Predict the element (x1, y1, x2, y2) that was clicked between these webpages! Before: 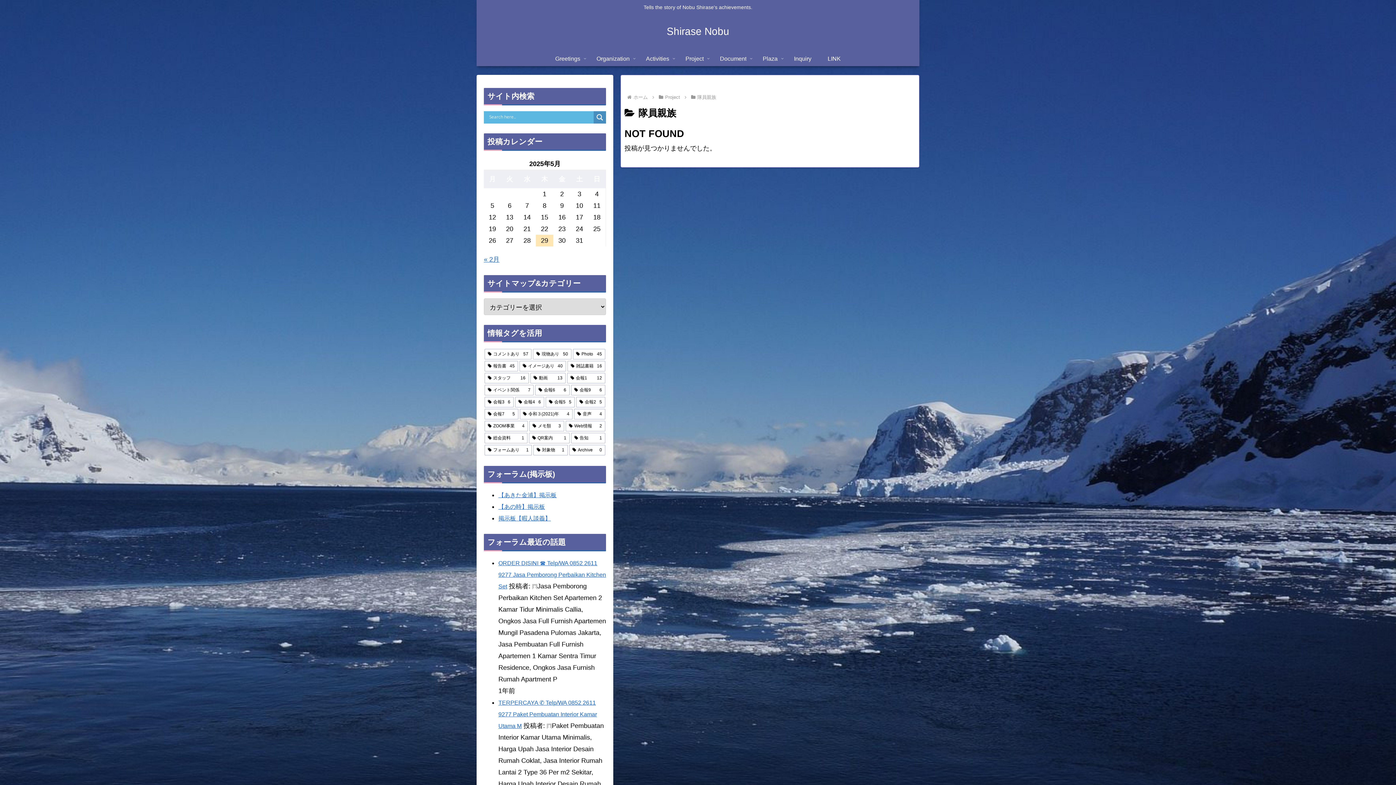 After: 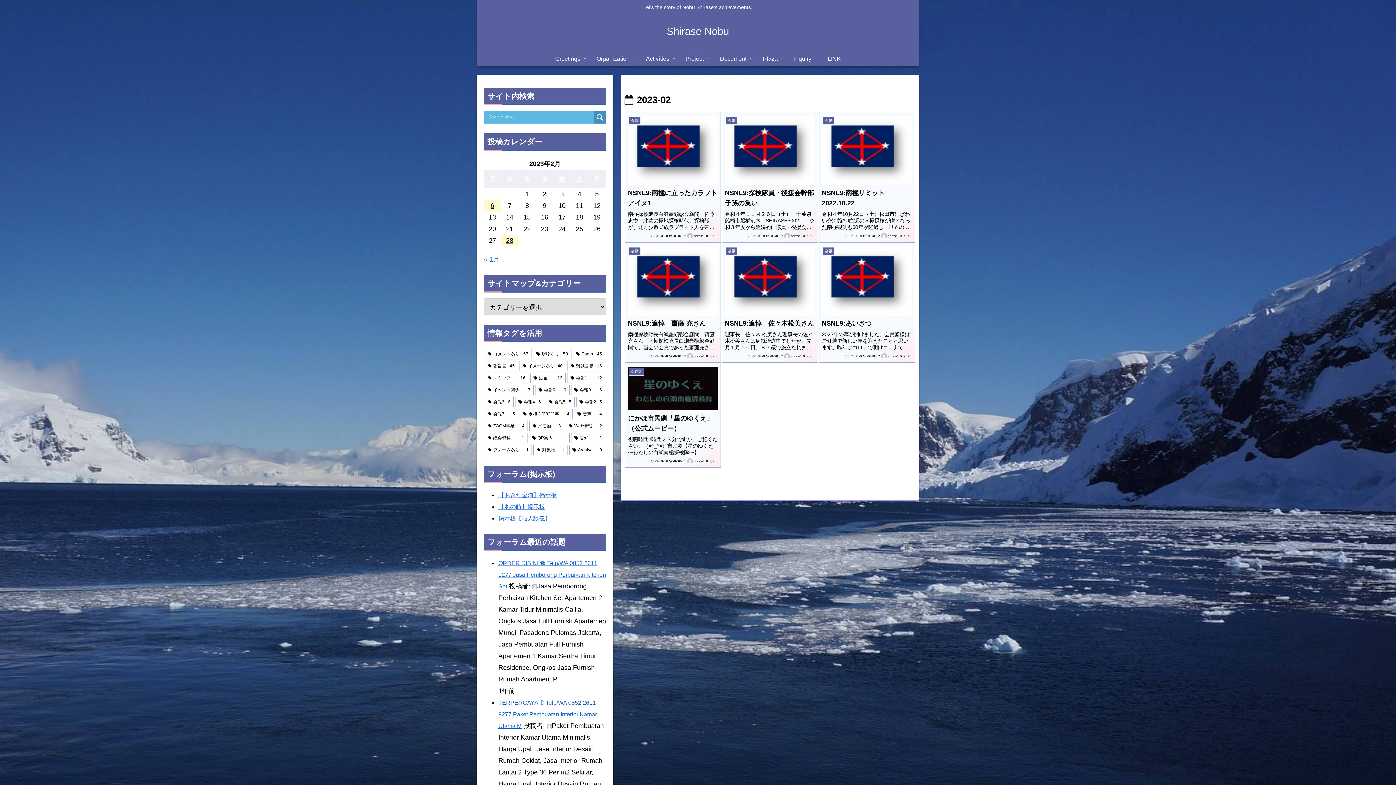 Action: label: « 2月 bbox: (484, 255, 499, 263)